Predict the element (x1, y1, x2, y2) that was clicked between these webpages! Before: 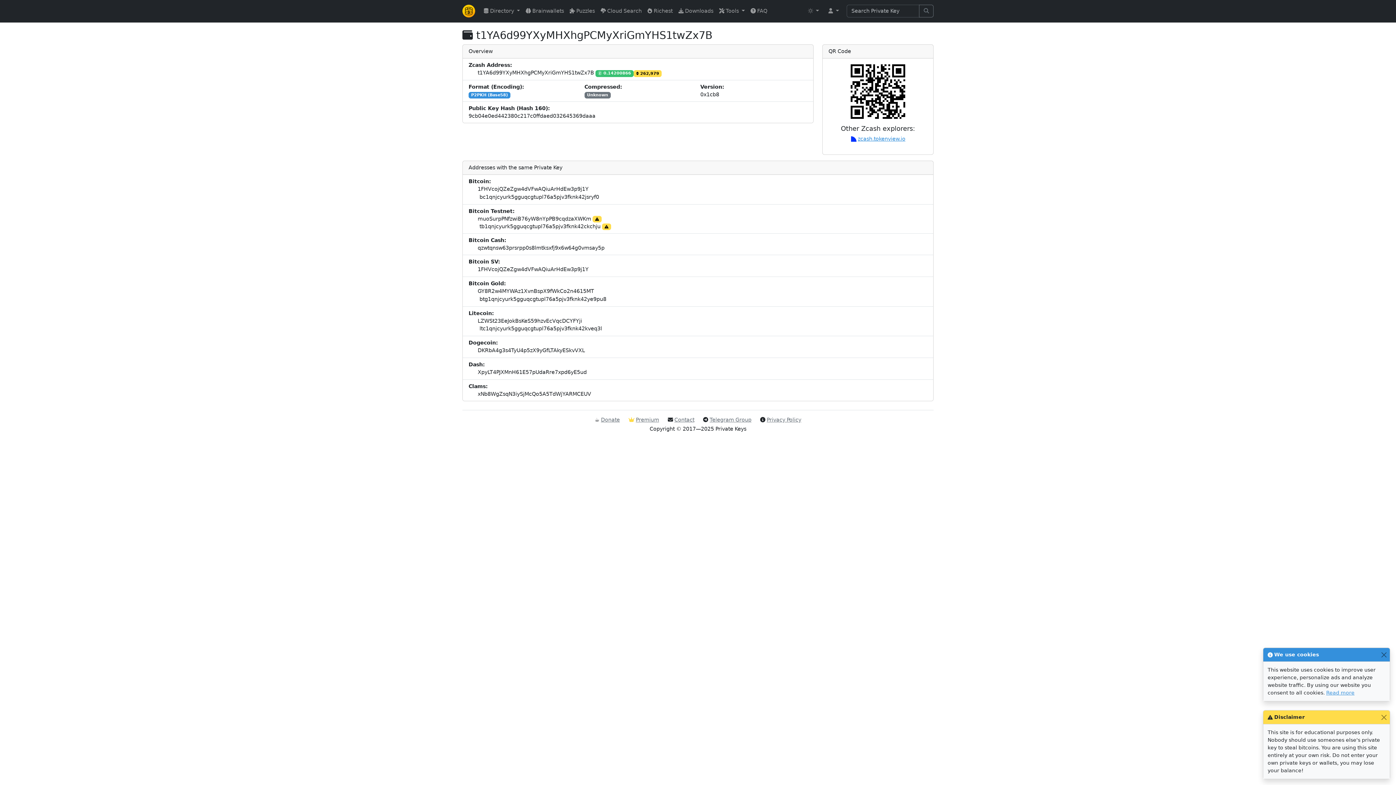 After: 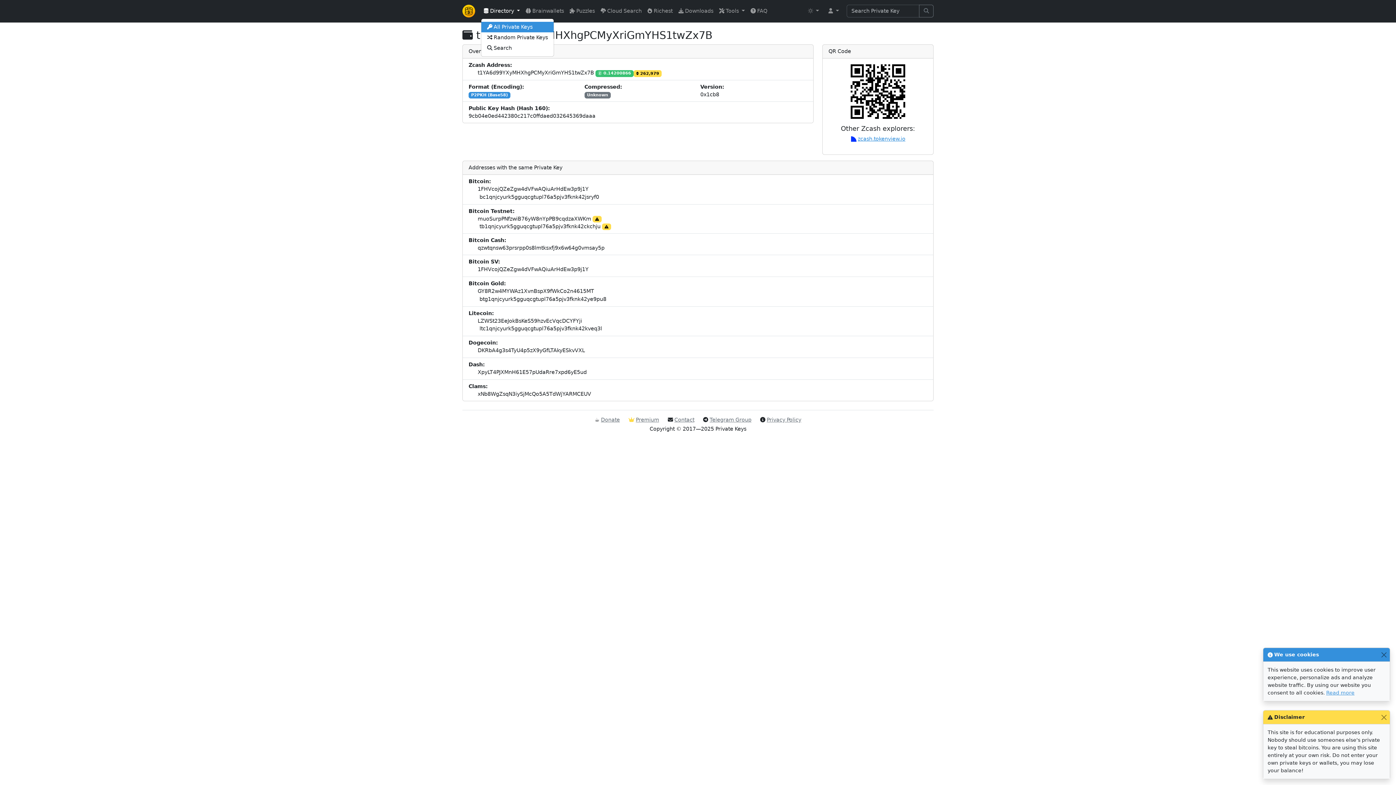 Action: label:  Directory  bbox: (481, 4, 523, 17)